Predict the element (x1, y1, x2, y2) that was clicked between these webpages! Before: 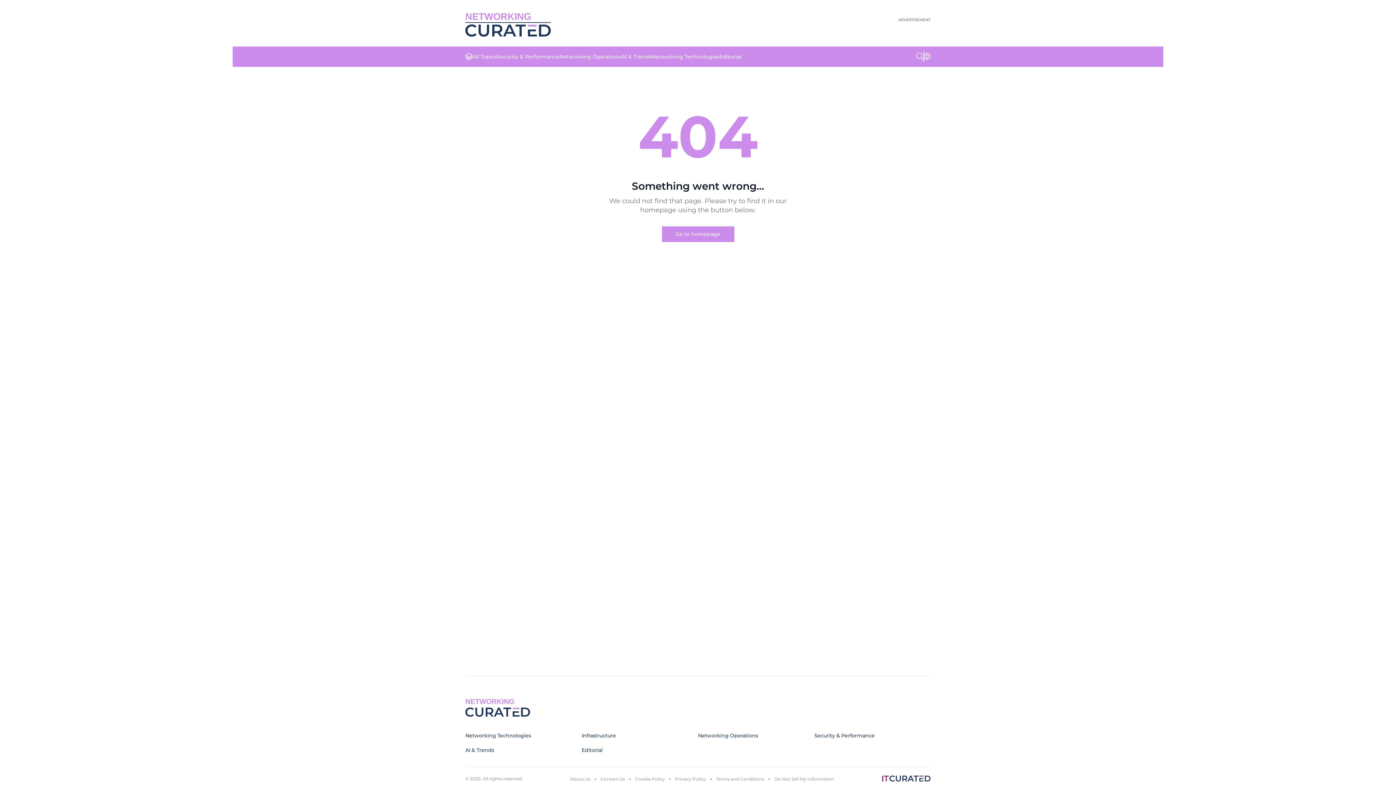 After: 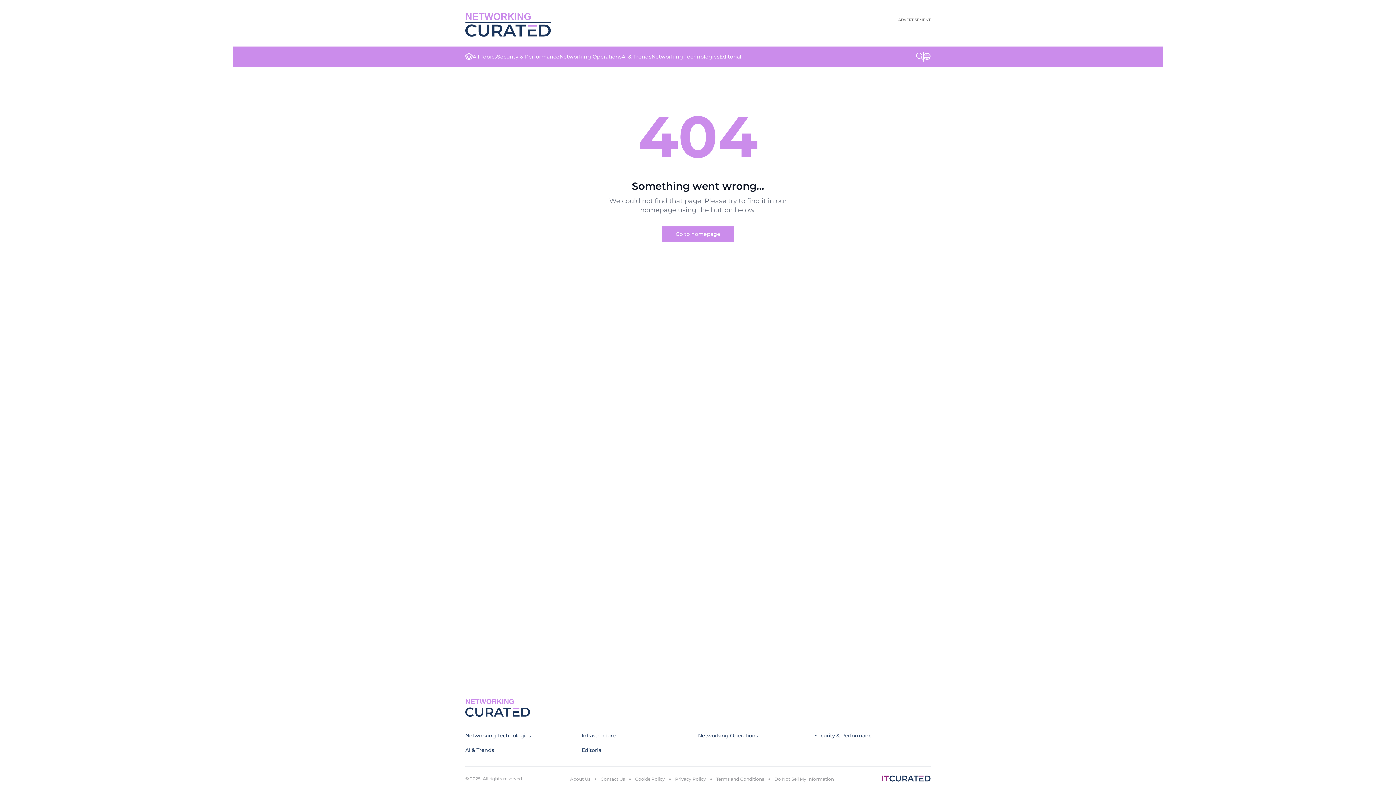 Action: bbox: (675, 776, 706, 782) label: Privacy Policy